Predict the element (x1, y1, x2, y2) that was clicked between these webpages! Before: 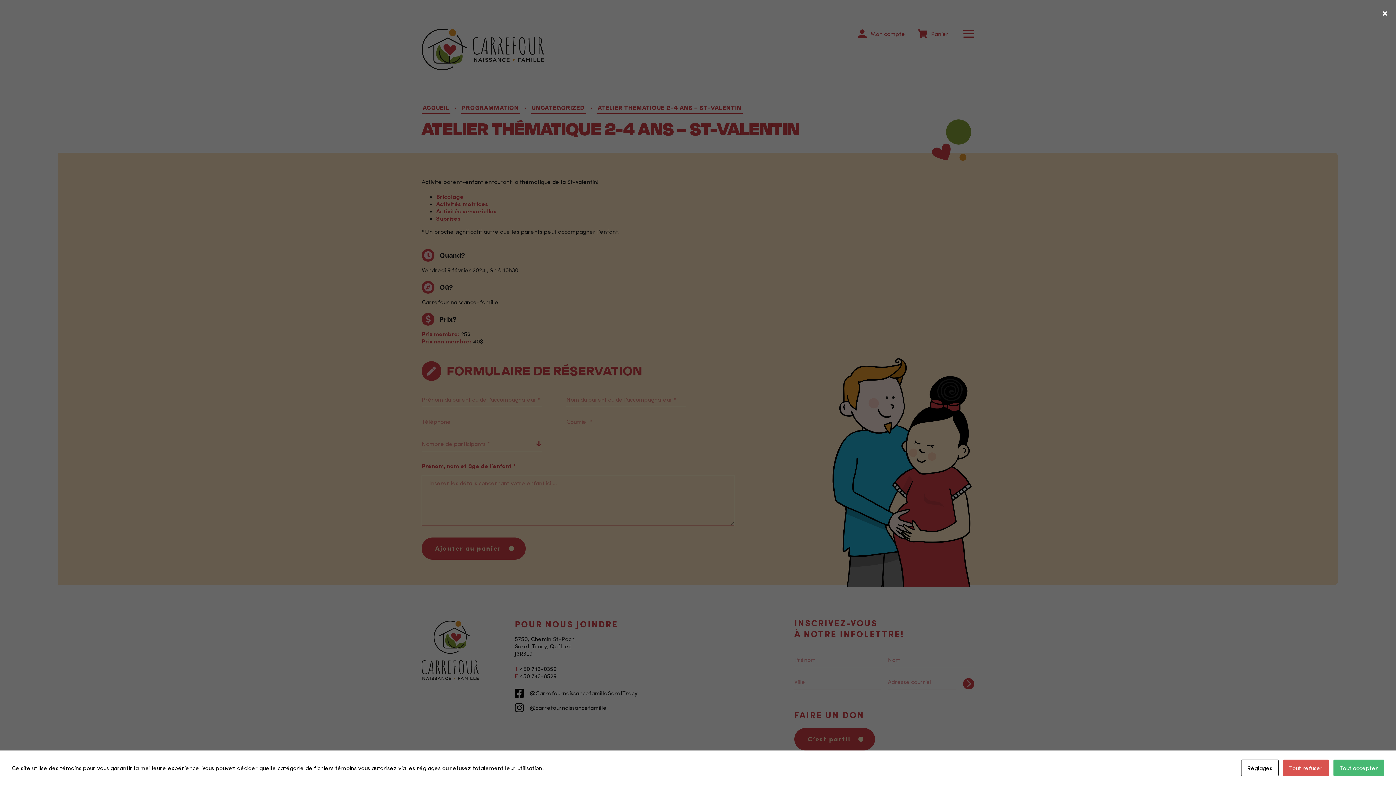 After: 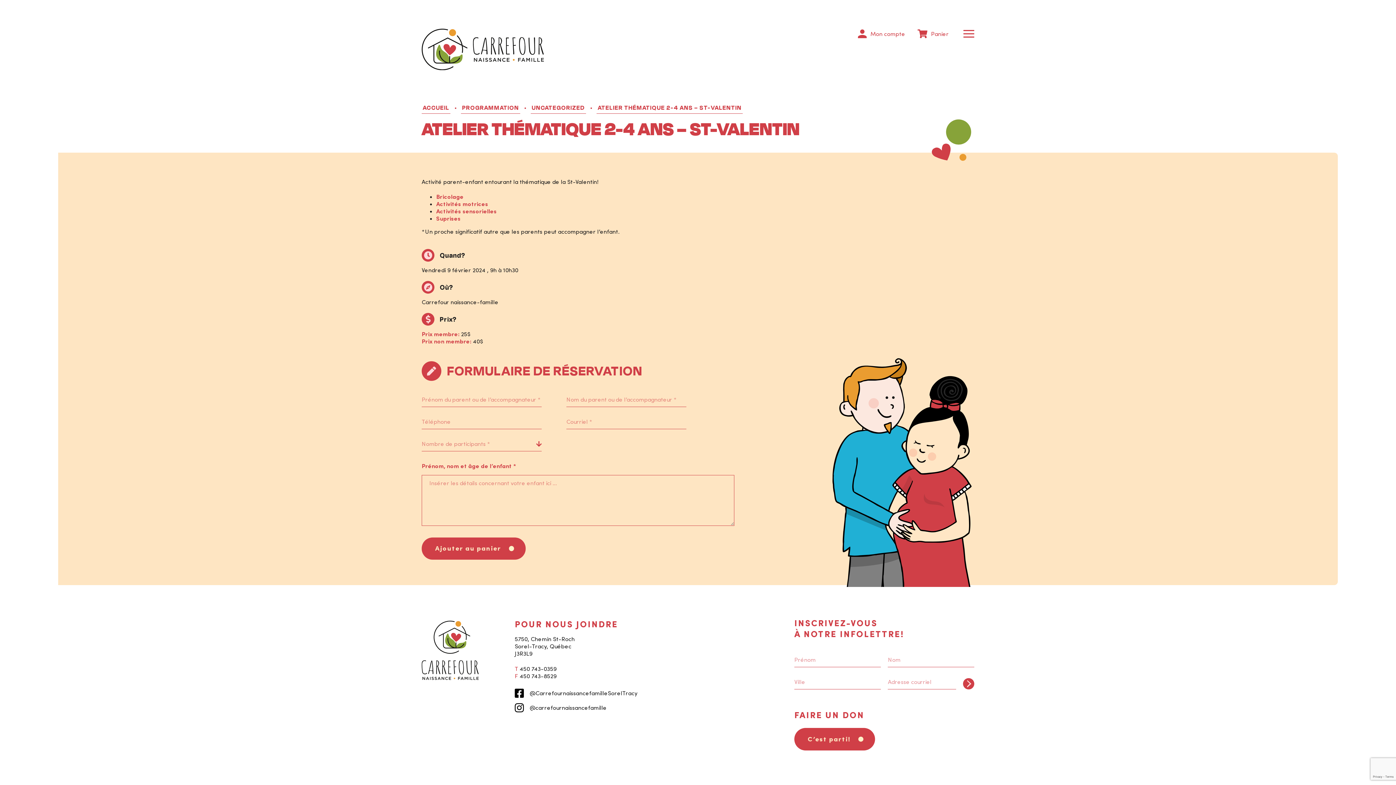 Action: bbox: (1333, 760, 1384, 776) label: Tout accepter